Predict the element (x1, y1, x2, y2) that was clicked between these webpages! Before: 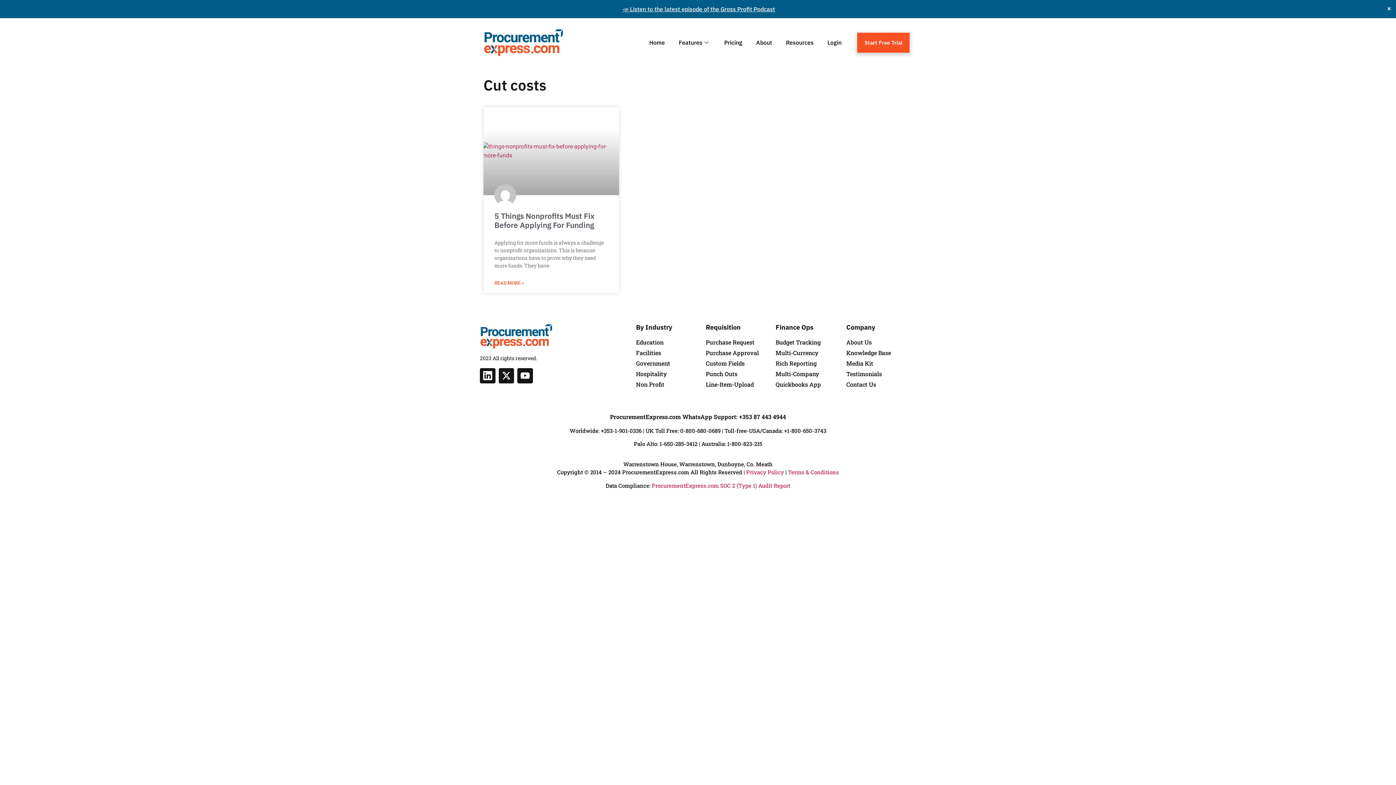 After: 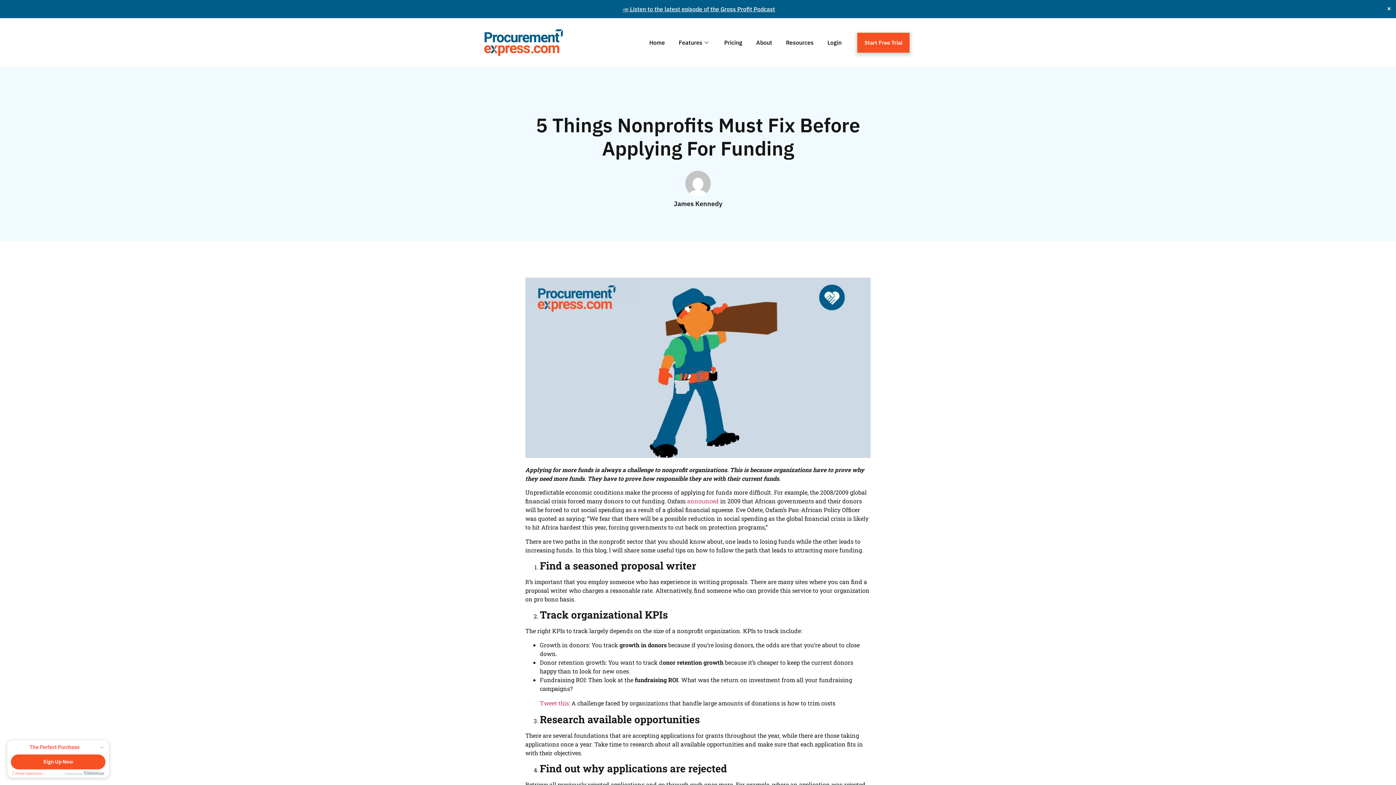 Action: label: Read more about 5 Things Nonprofits Must Fix Before Applying For Funding bbox: (494, 279, 524, 286)